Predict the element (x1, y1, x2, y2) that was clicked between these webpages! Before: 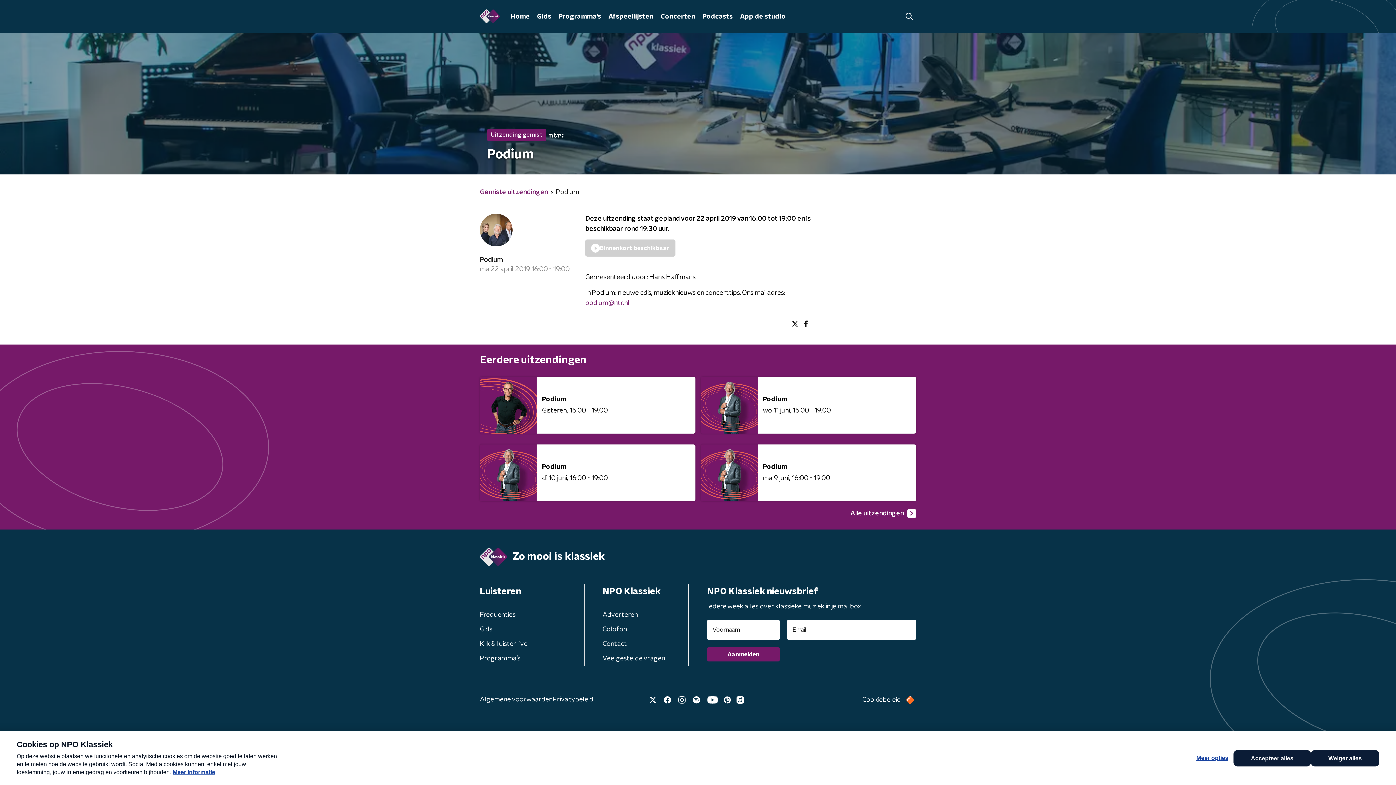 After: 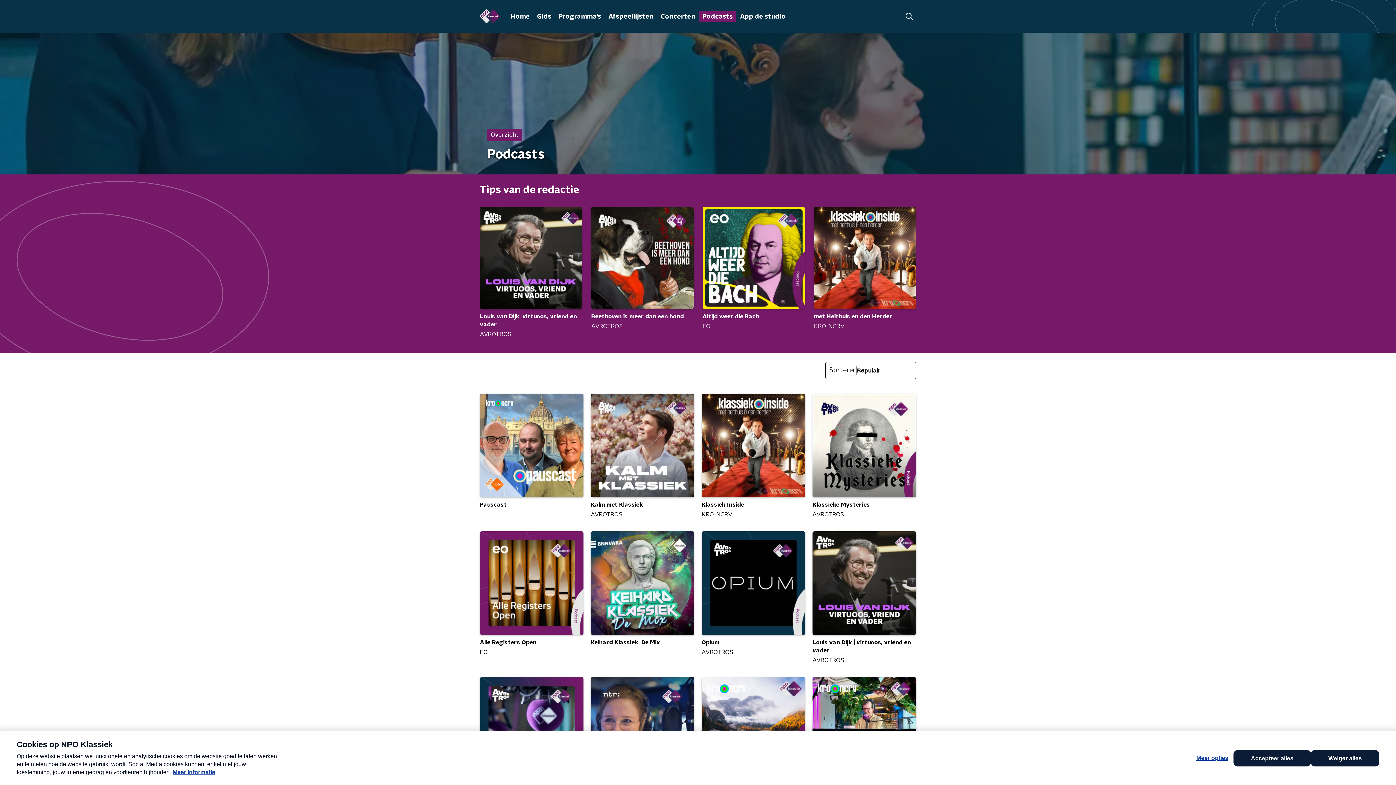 Action: label: Podcasts bbox: (699, 10, 736, 22)